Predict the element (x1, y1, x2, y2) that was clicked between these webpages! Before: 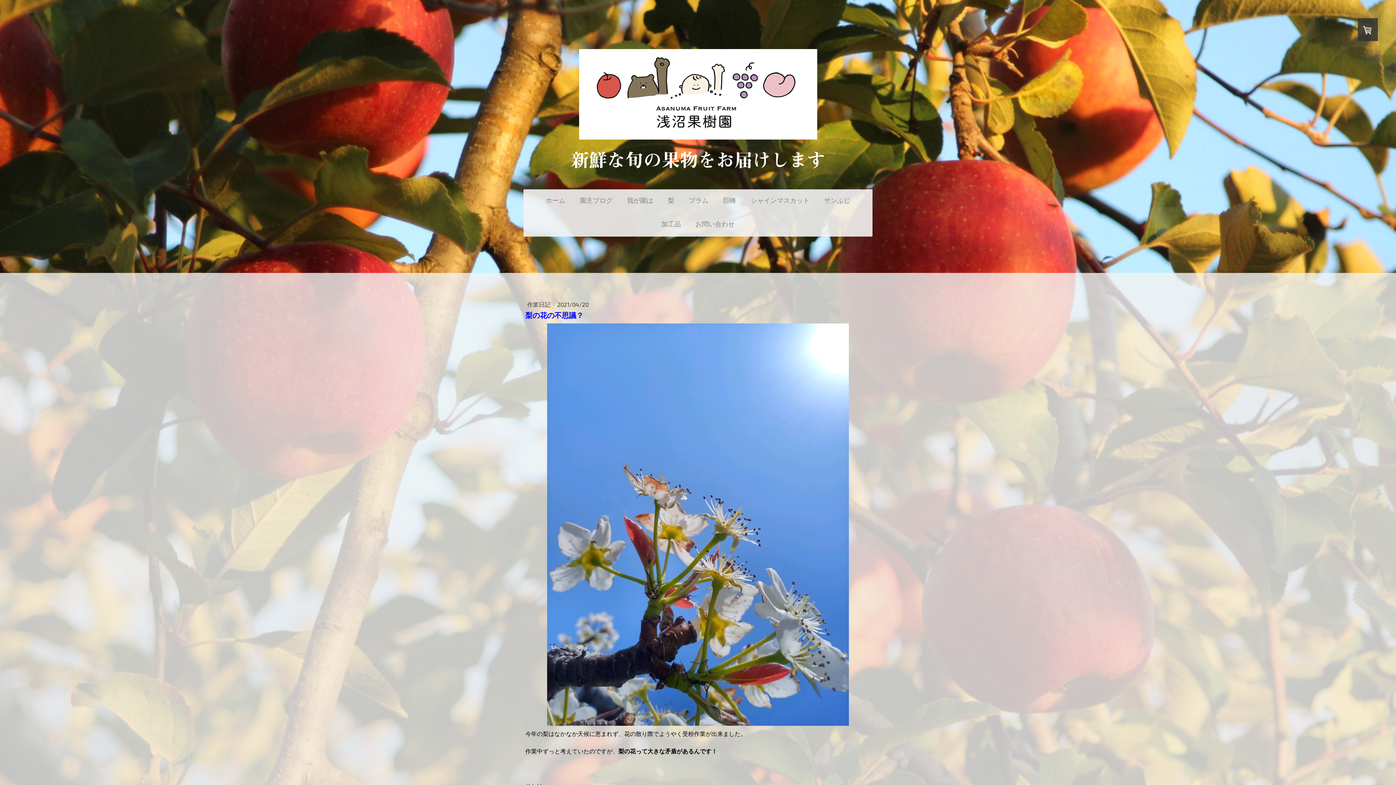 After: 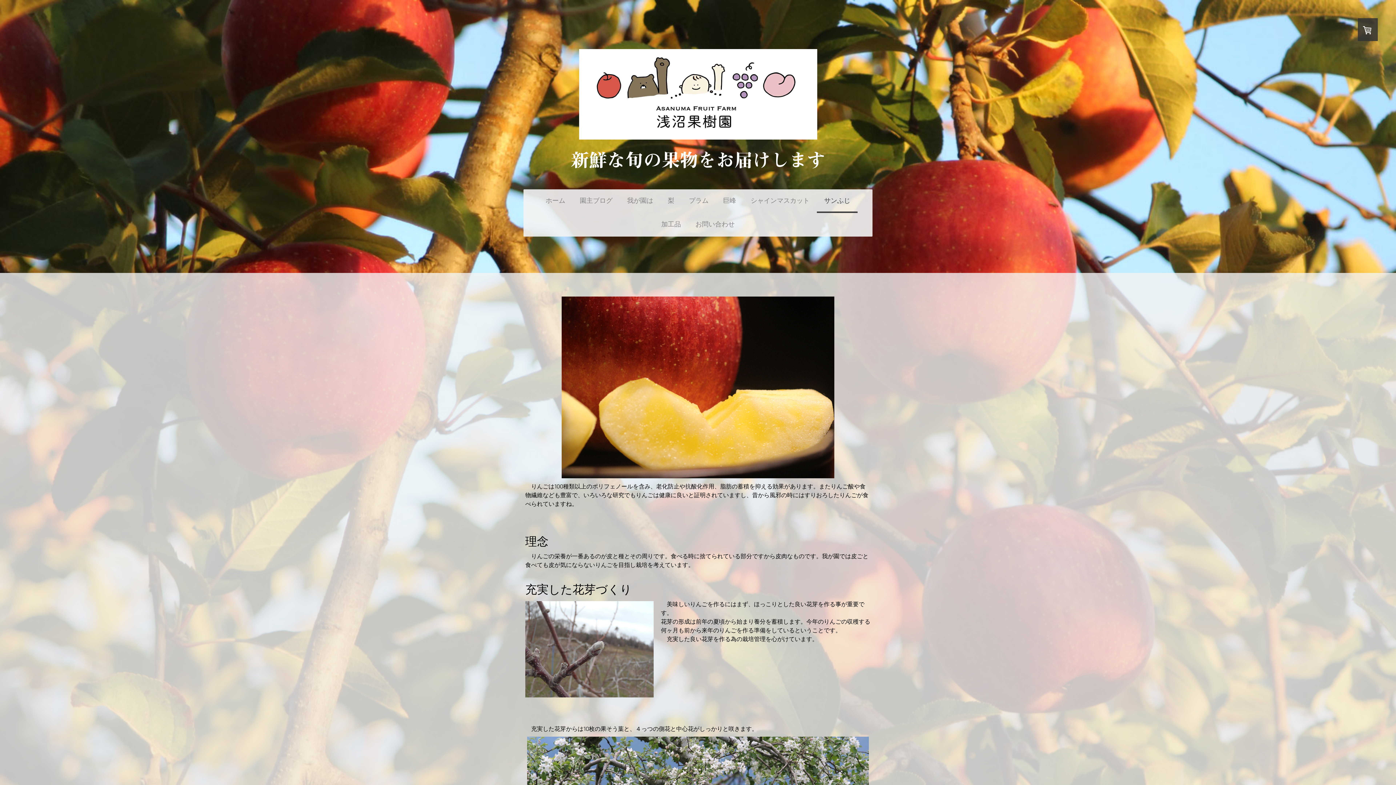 Action: bbox: (817, 189, 857, 213) label: サンふじ